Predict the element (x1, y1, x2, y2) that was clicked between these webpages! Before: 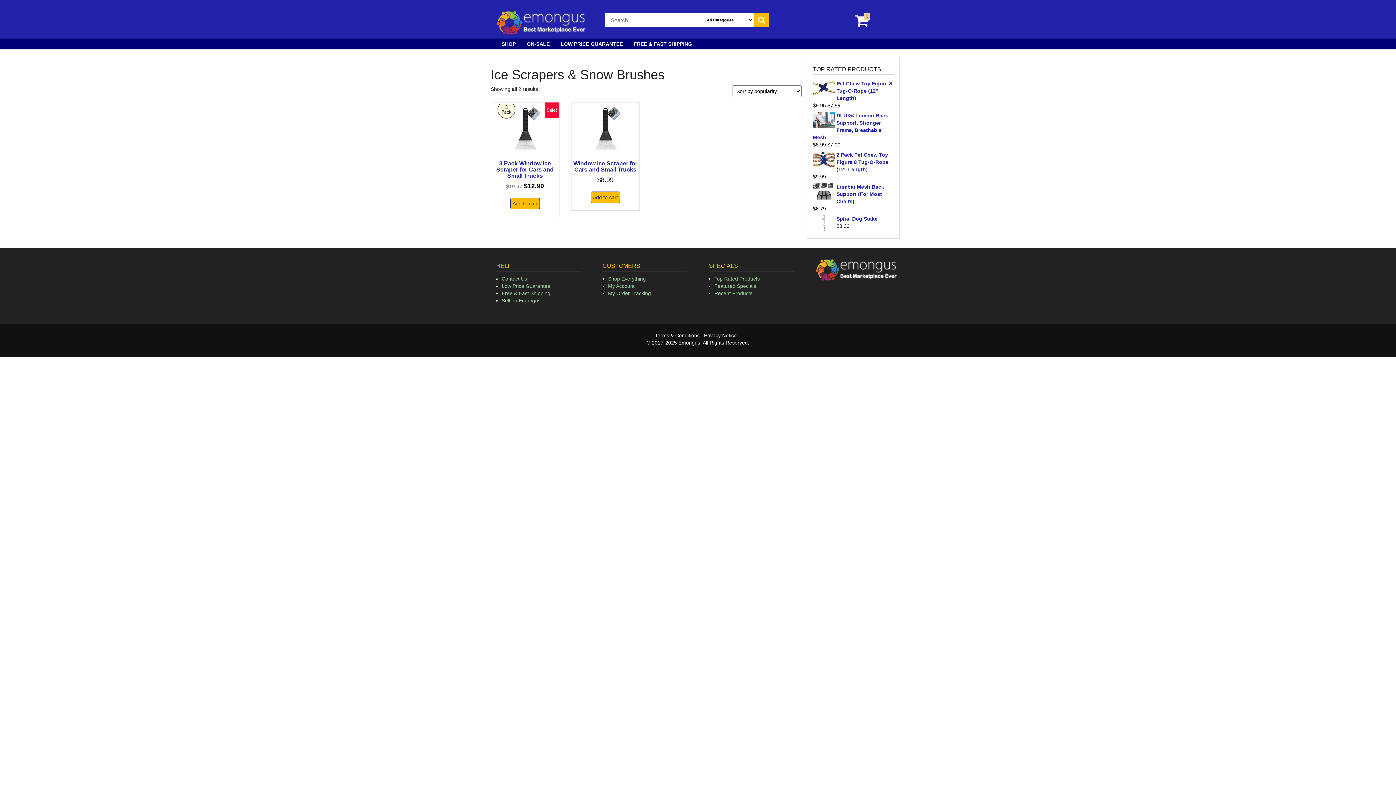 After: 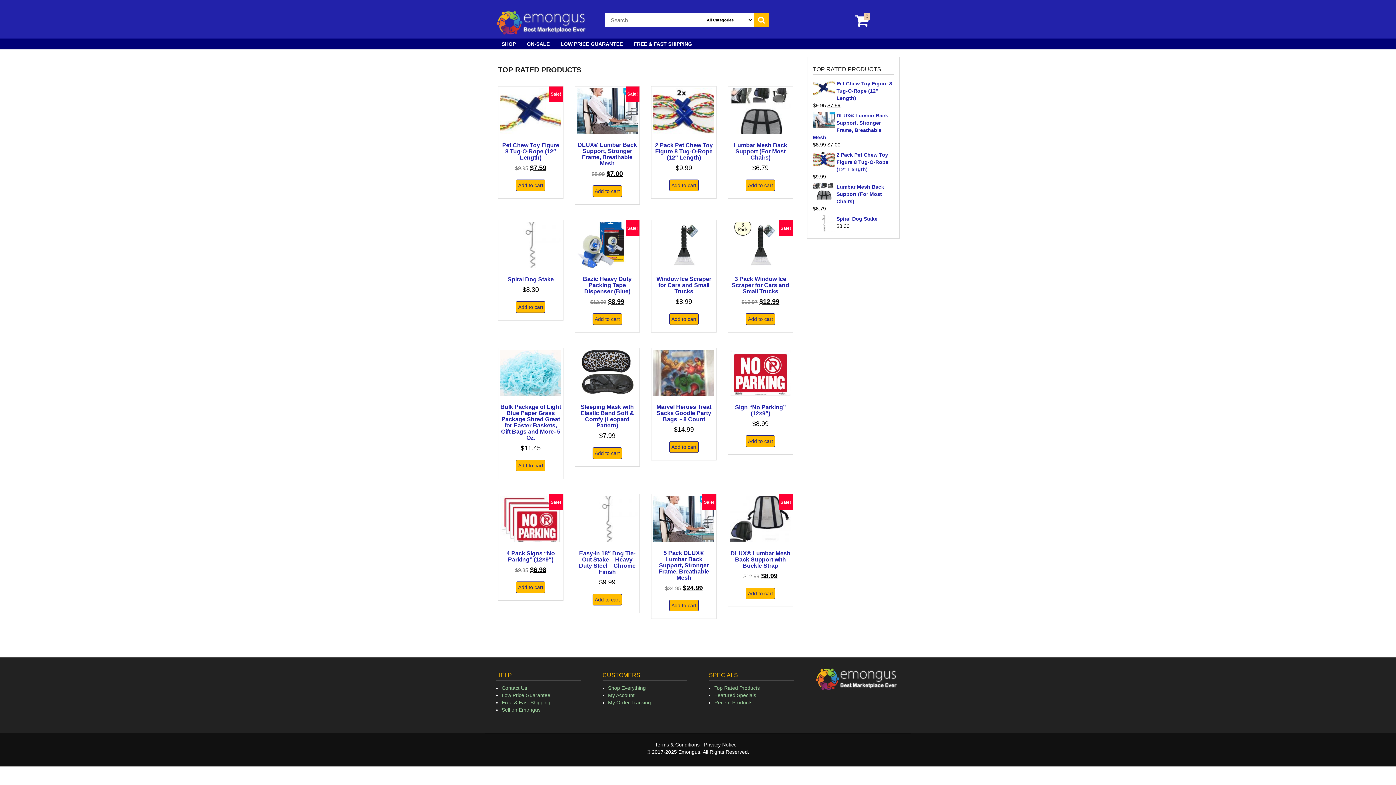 Action: label: Top Rated Products bbox: (714, 275, 760, 281)